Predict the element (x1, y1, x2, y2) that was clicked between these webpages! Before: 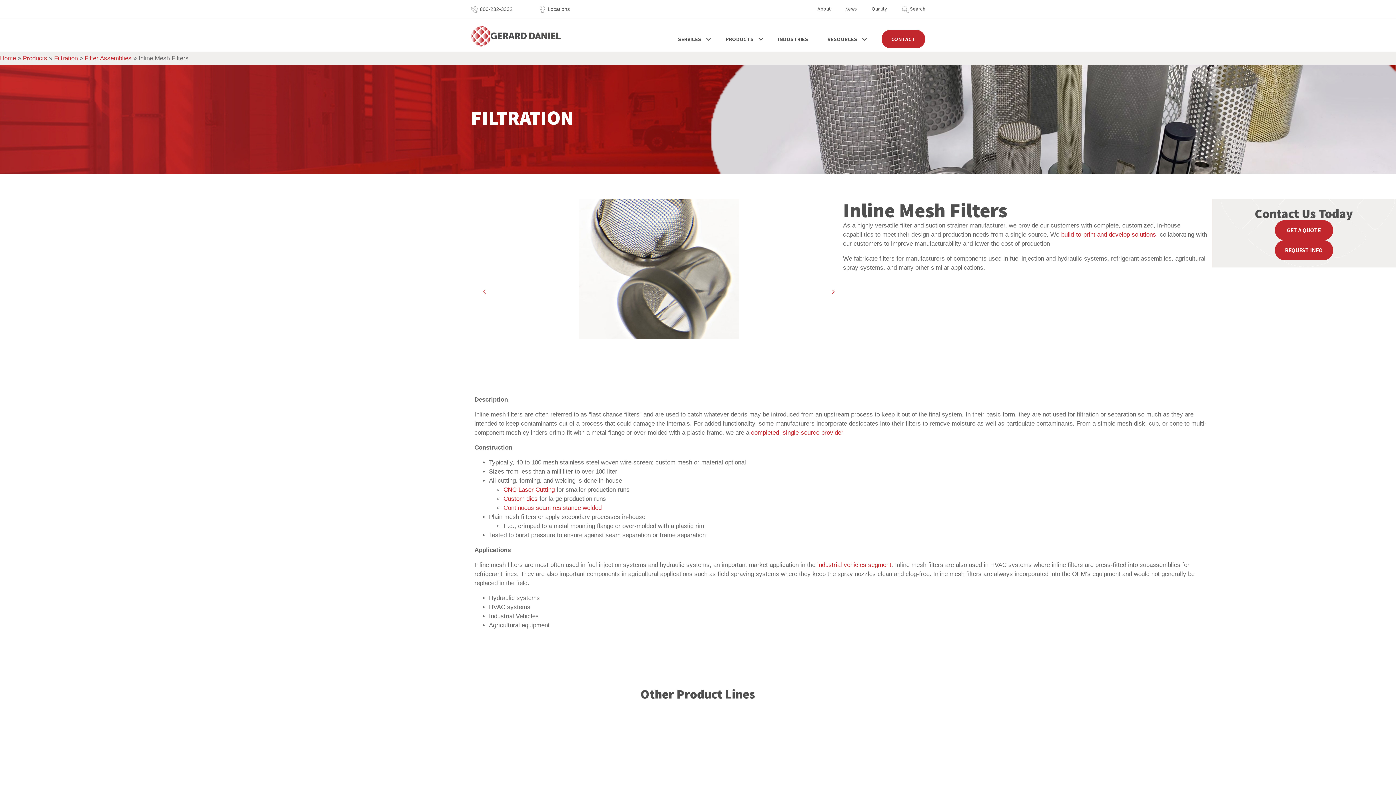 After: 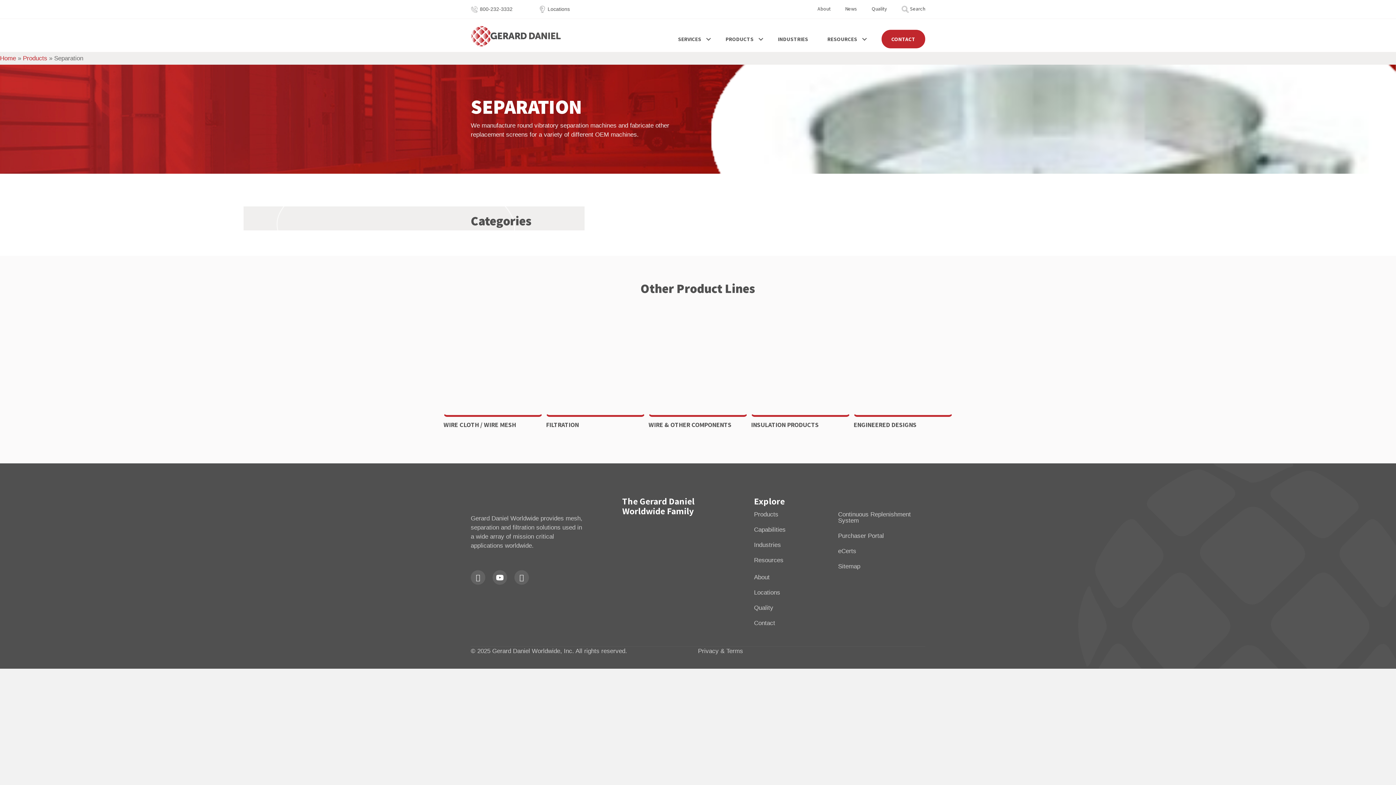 Action: bbox: (546, 706, 645, 823)